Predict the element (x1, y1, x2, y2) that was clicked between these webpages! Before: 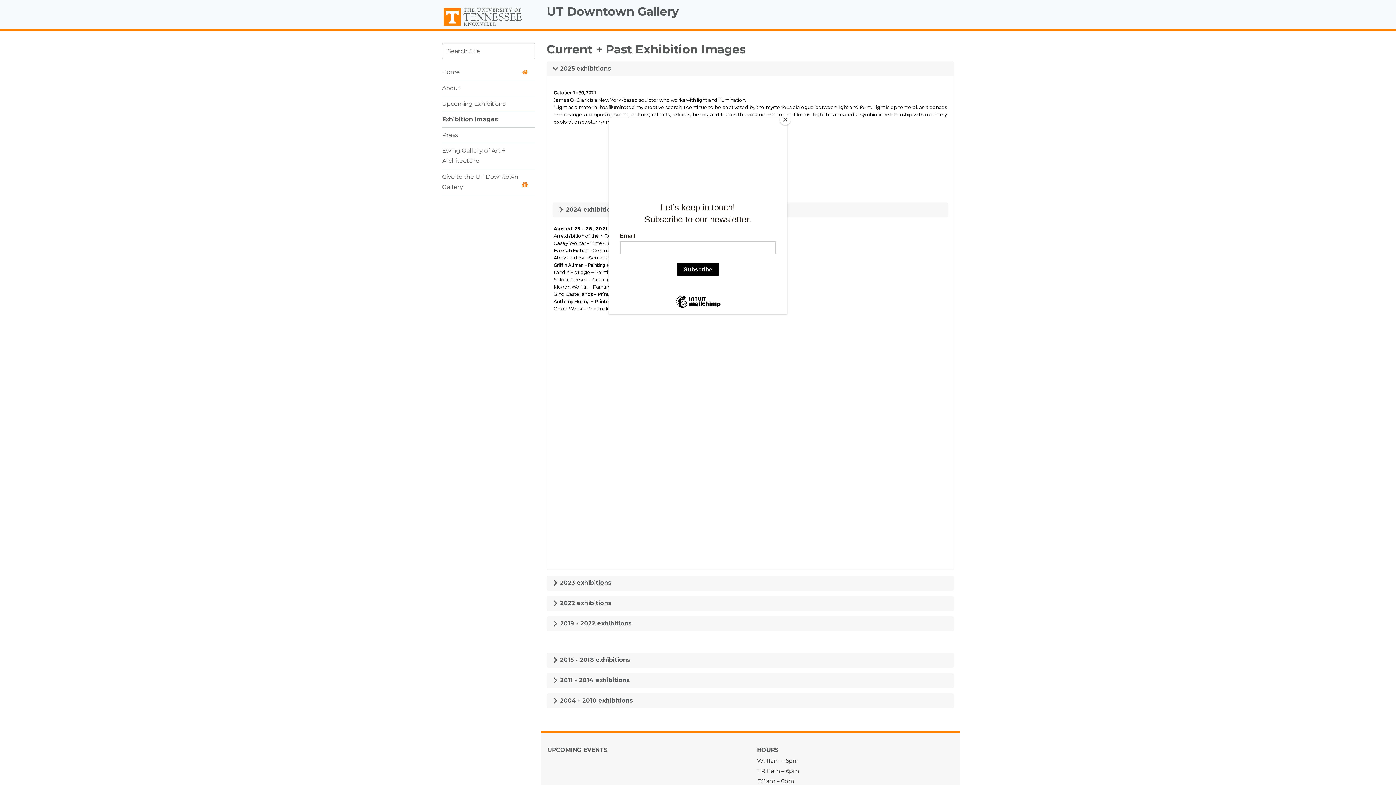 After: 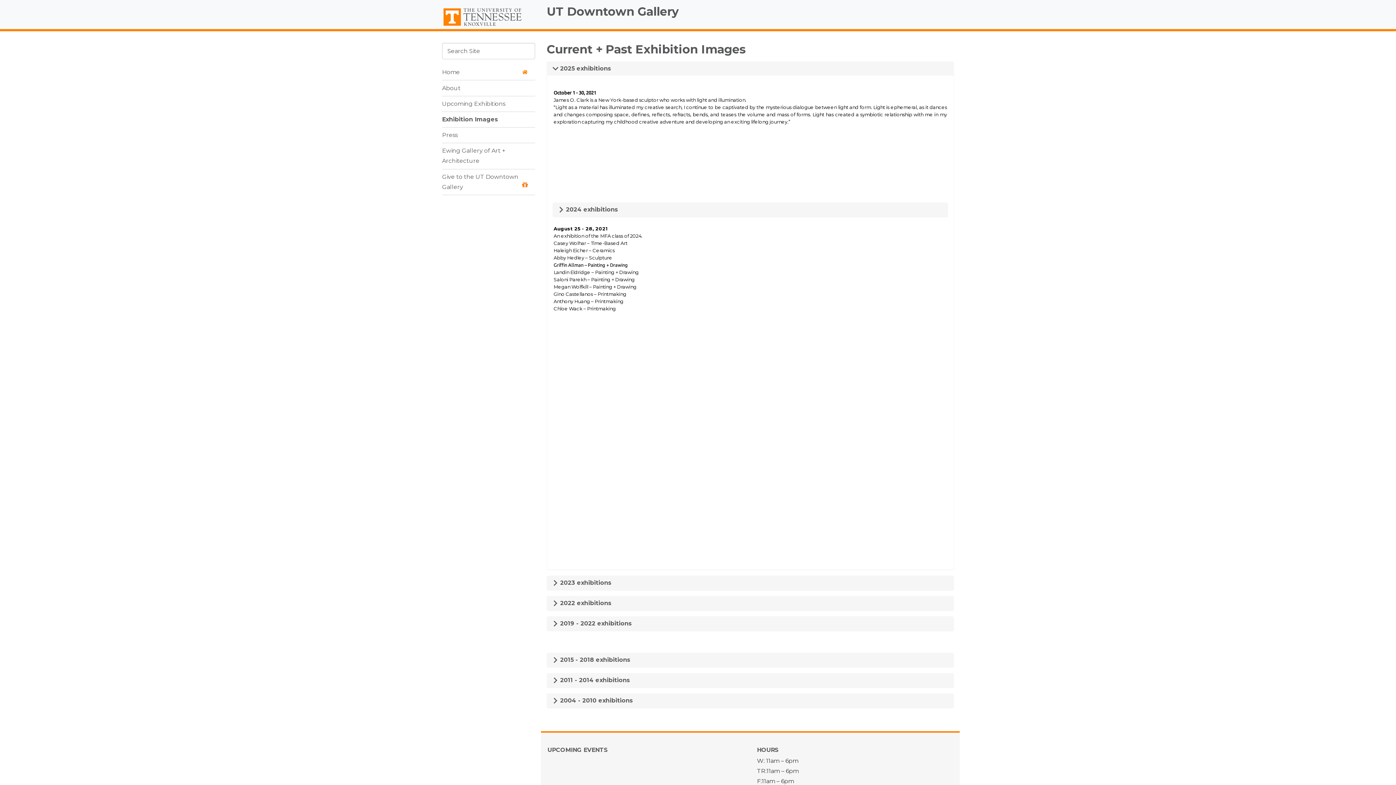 Action: bbox: (780, 114, 790, 125) label: Close